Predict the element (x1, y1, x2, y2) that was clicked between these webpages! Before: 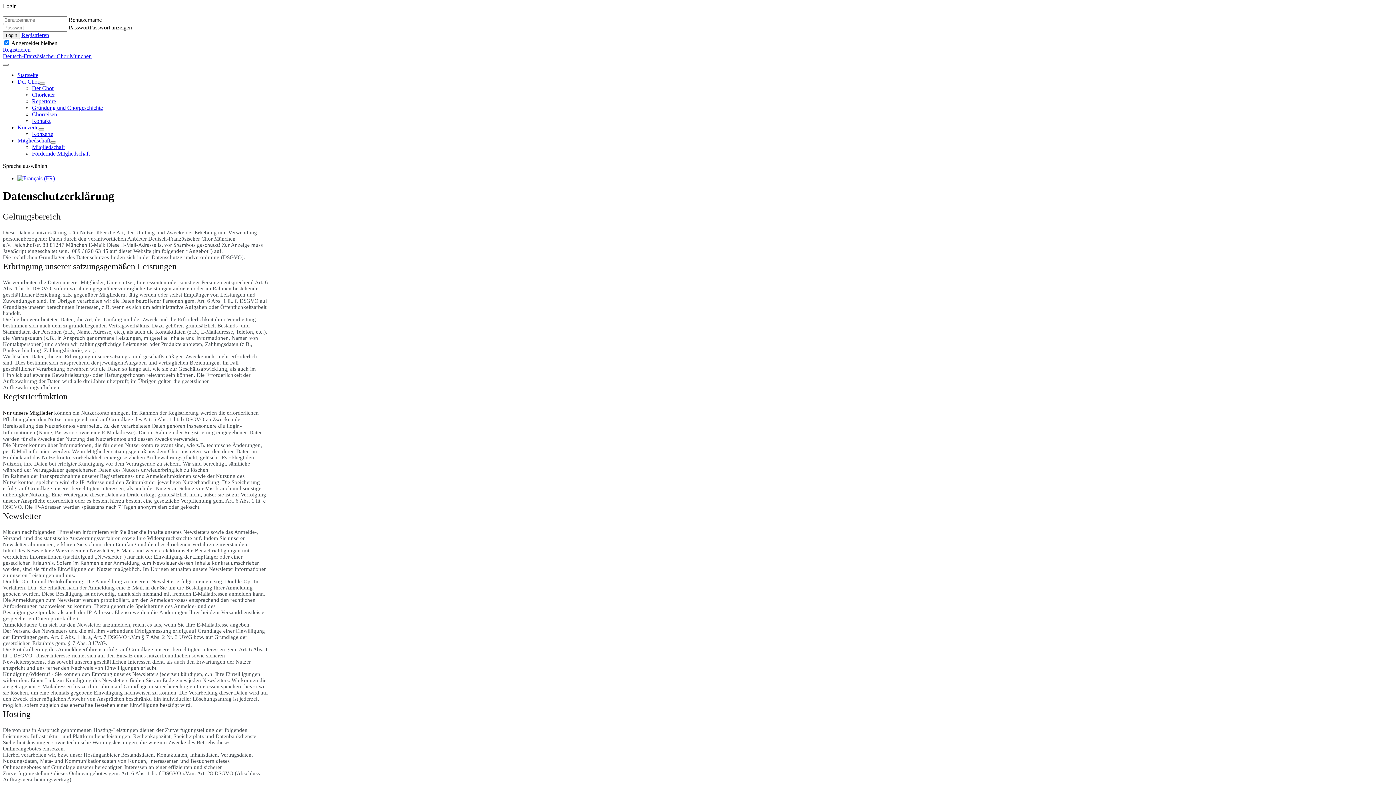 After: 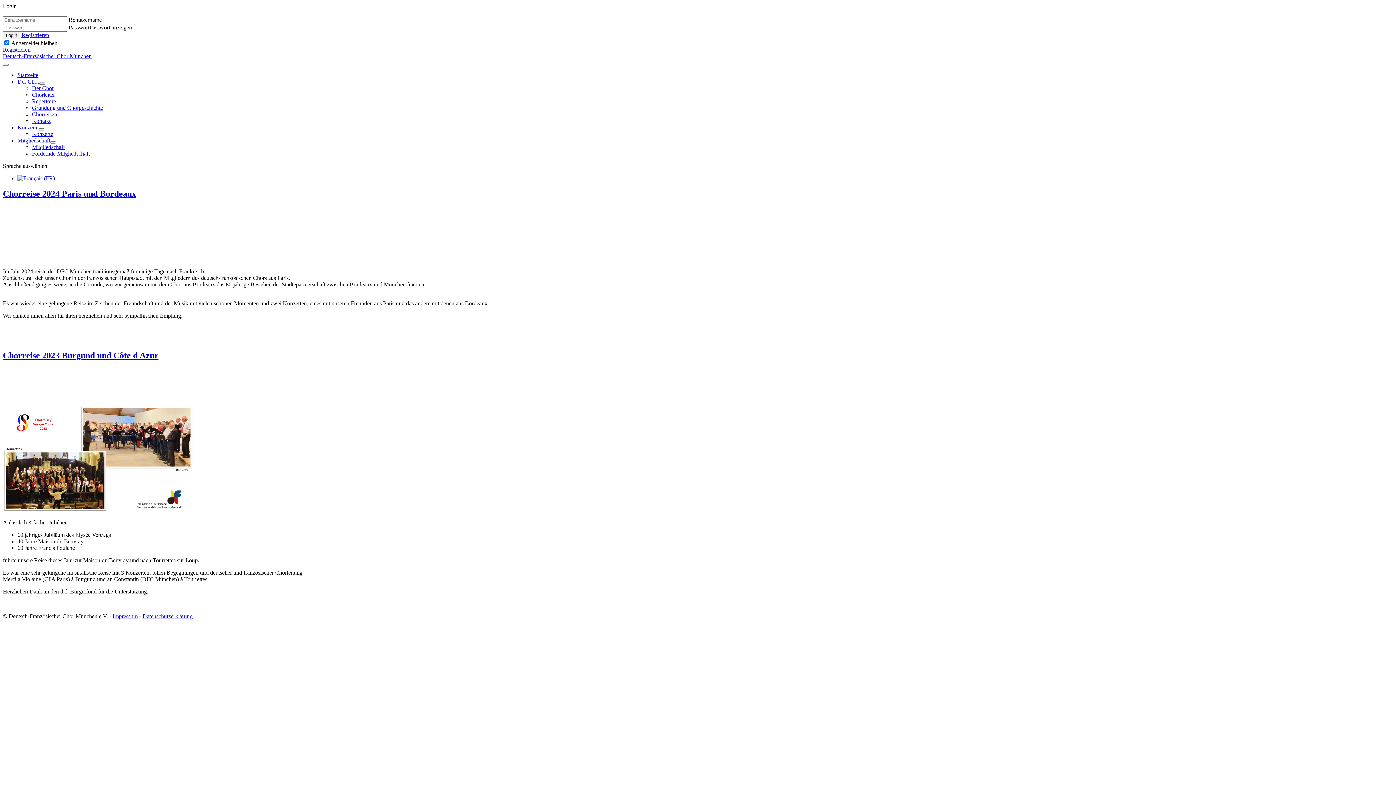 Action: bbox: (32, 111, 57, 117) label: Chorreisen